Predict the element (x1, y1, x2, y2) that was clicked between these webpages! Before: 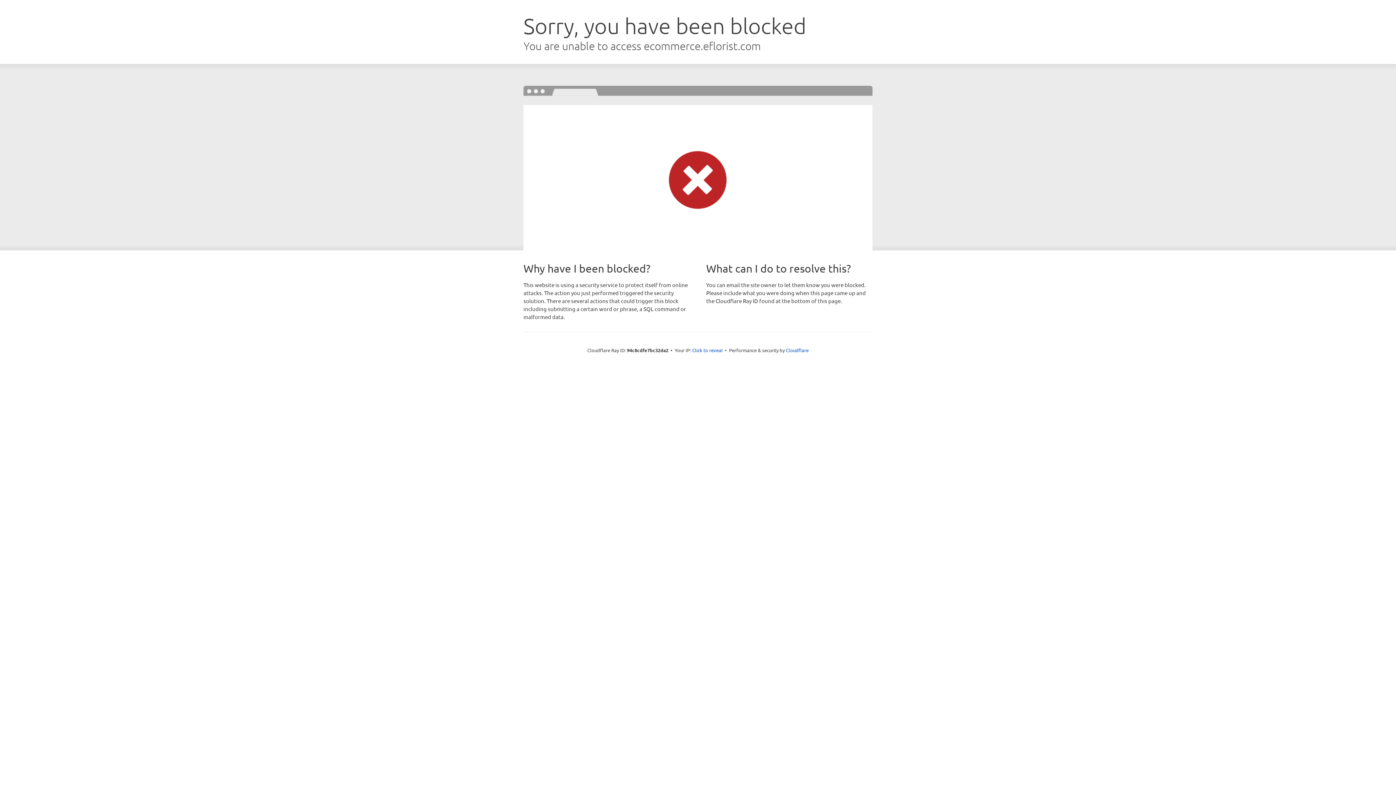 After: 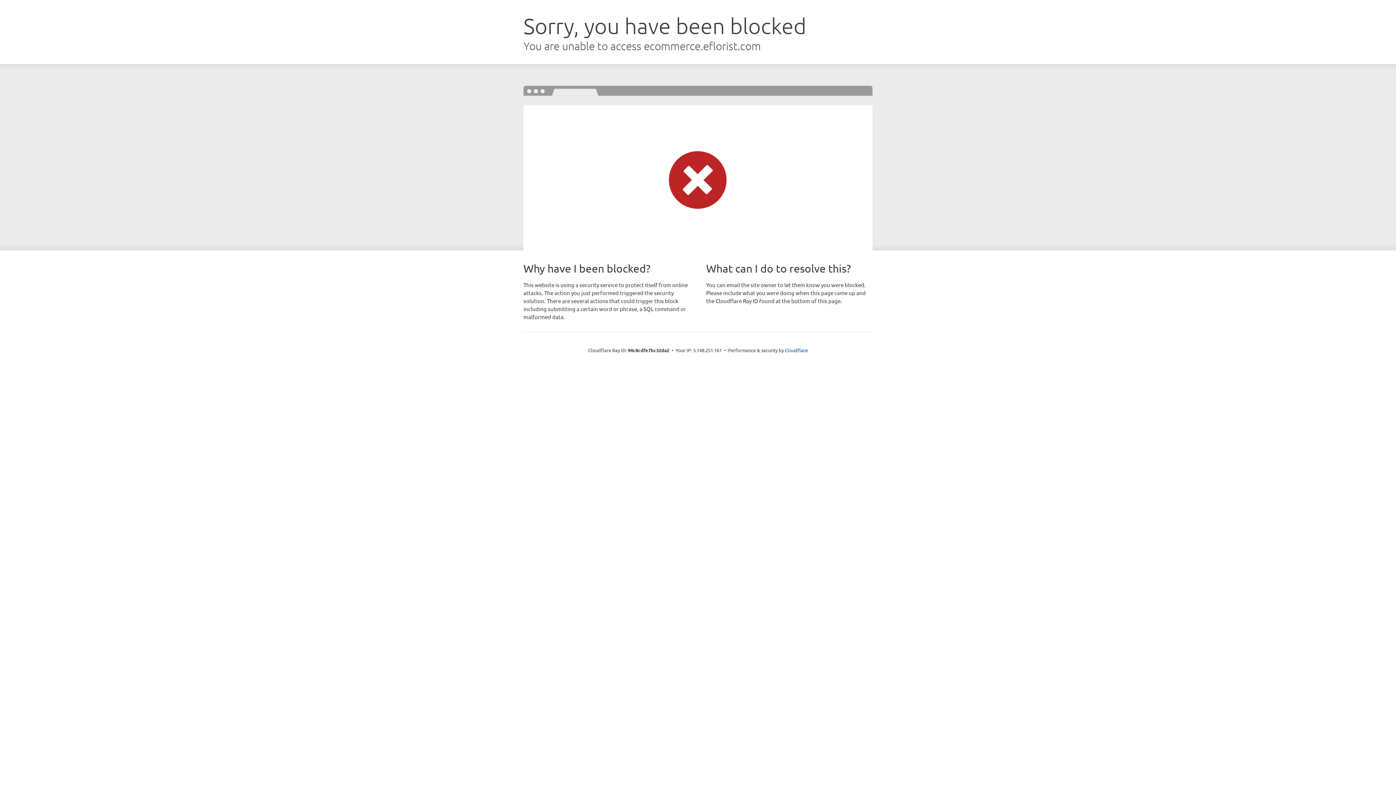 Action: bbox: (692, 346, 722, 353) label: Click to reveal